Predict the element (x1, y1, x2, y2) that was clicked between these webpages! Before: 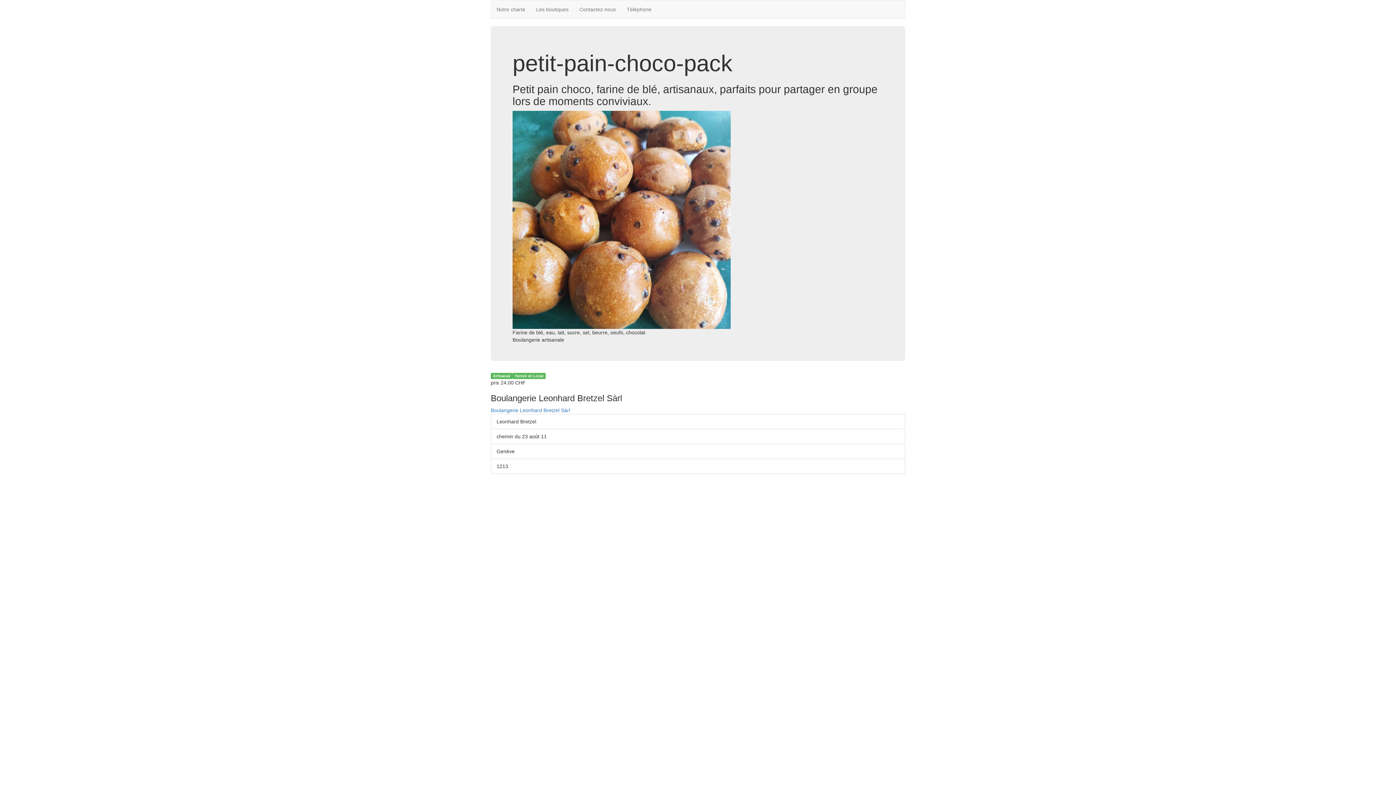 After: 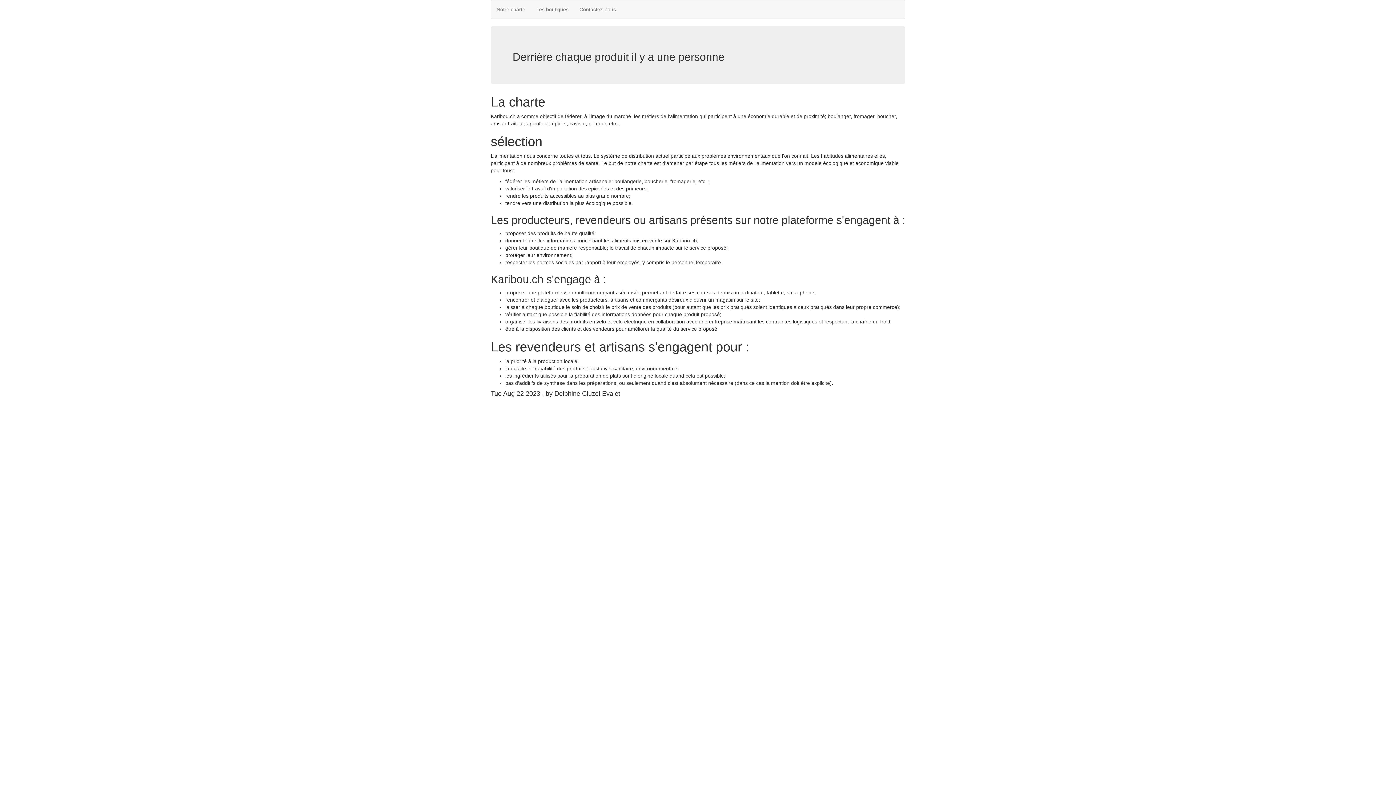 Action: label: Notre charte bbox: (491, 0, 530, 18)